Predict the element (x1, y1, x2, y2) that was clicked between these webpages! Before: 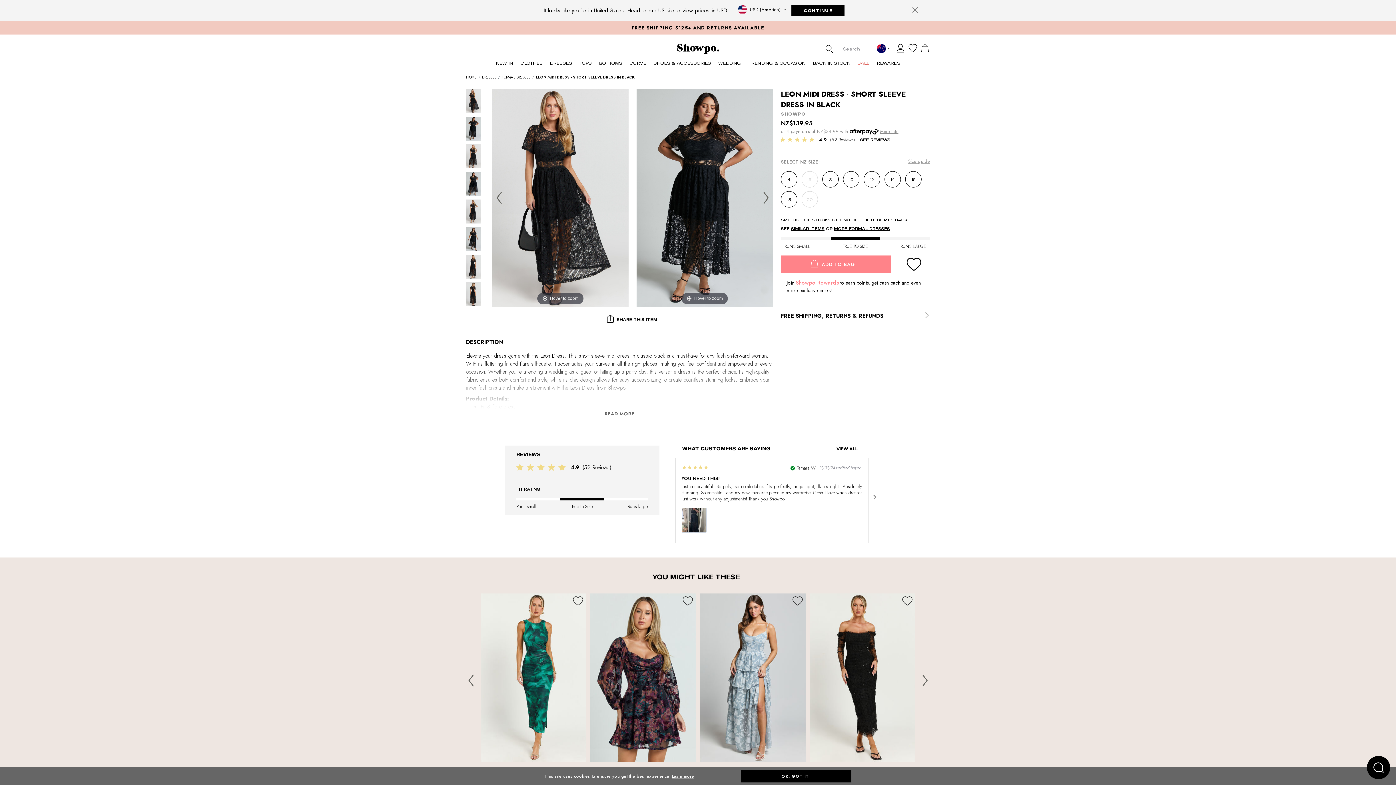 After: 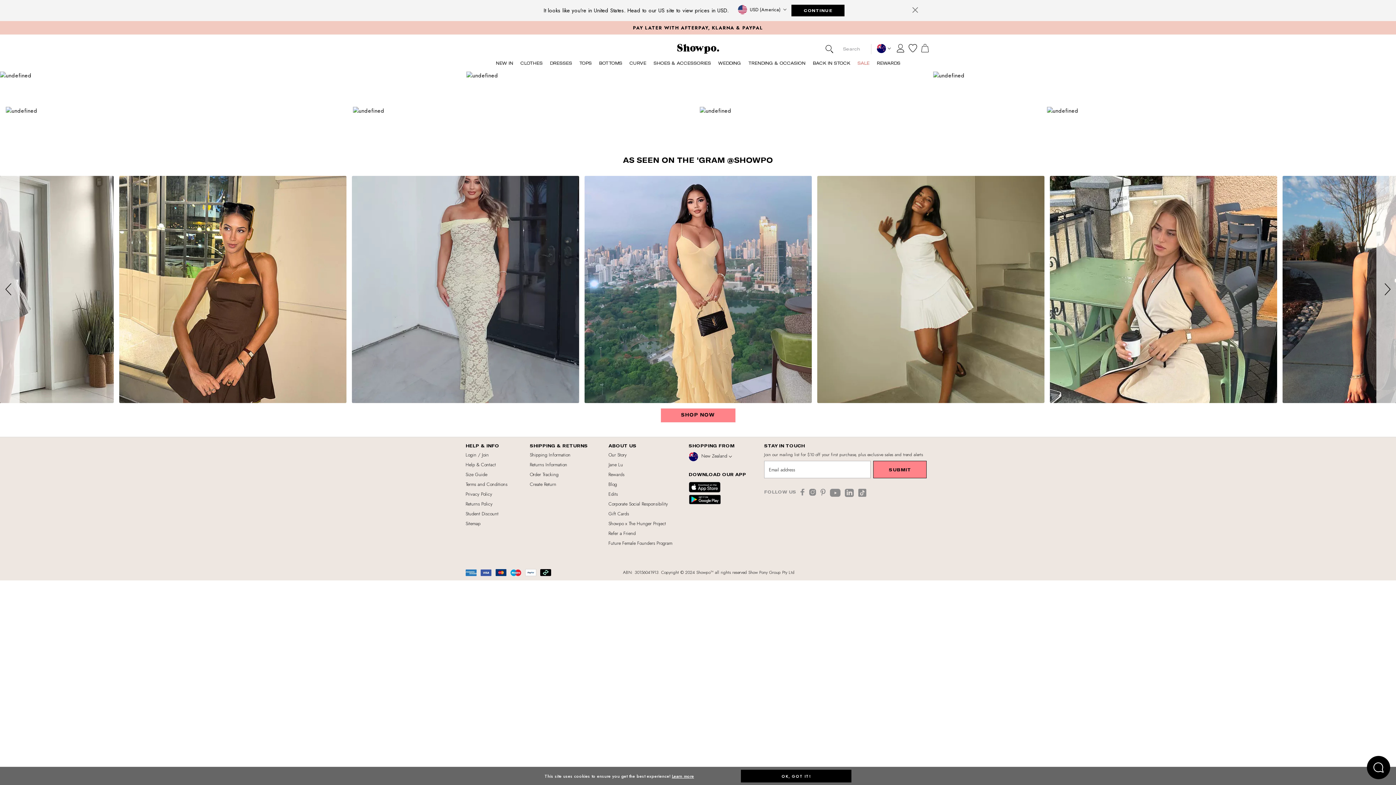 Action: label: HOME  bbox: (466, 74, 477, 80)